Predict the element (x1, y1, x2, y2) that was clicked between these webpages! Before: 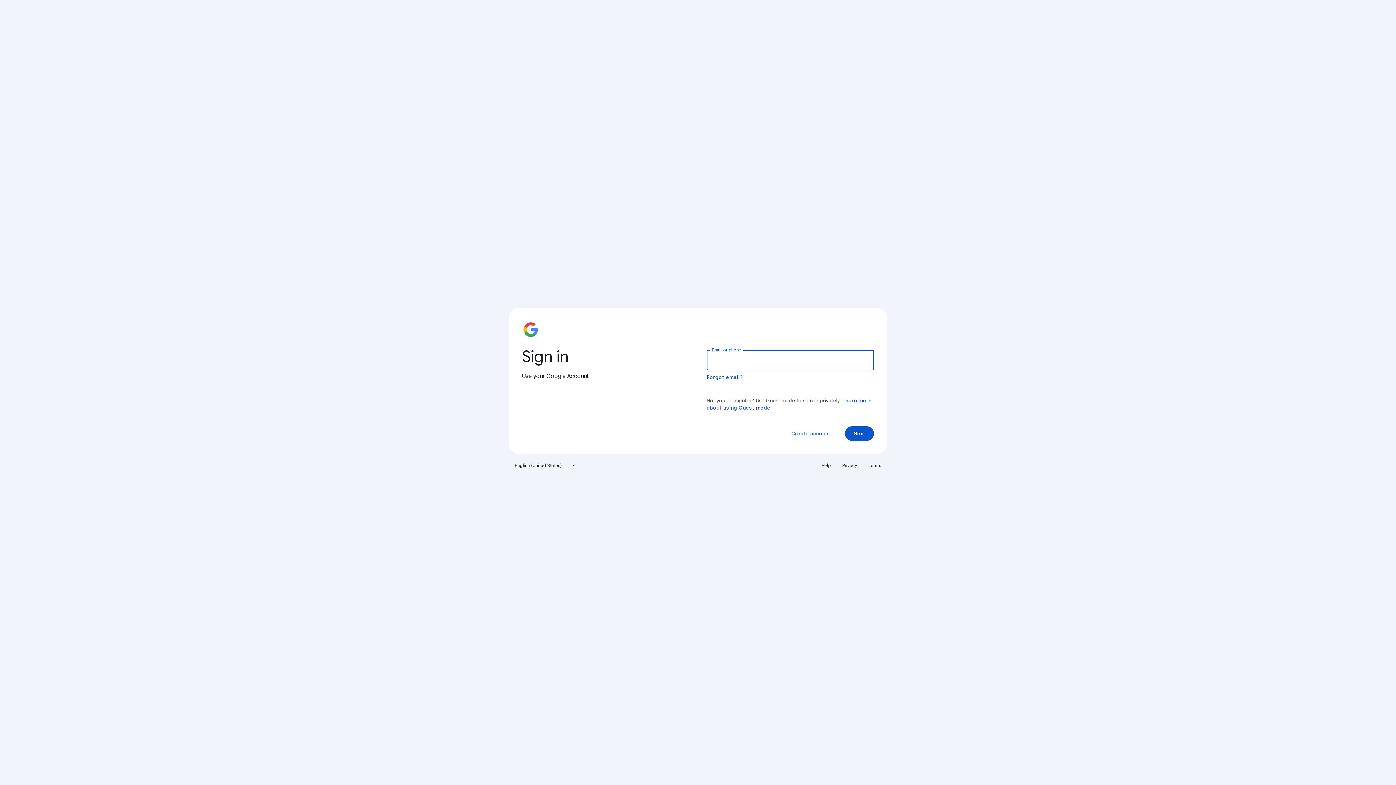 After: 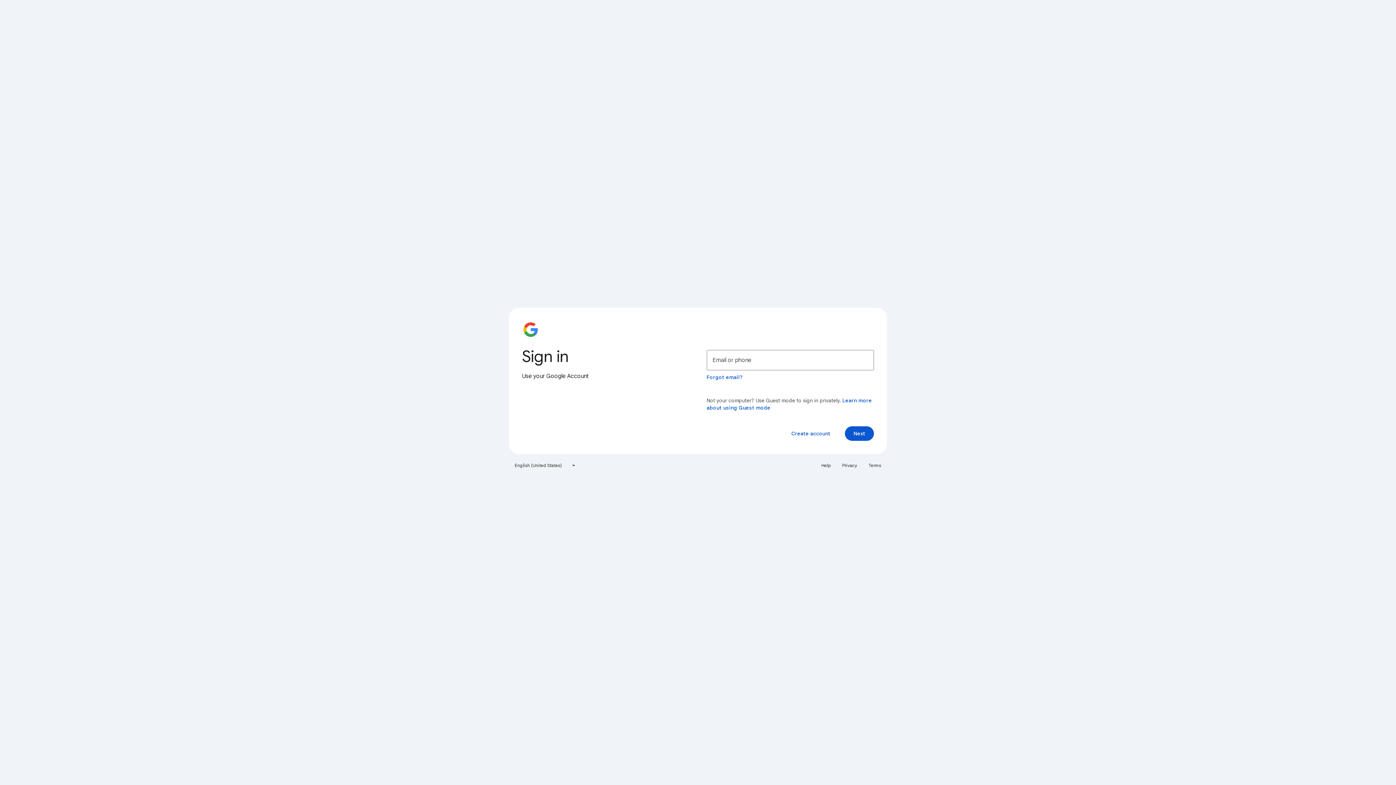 Action: label: Terms bbox: (864, 460, 885, 471)